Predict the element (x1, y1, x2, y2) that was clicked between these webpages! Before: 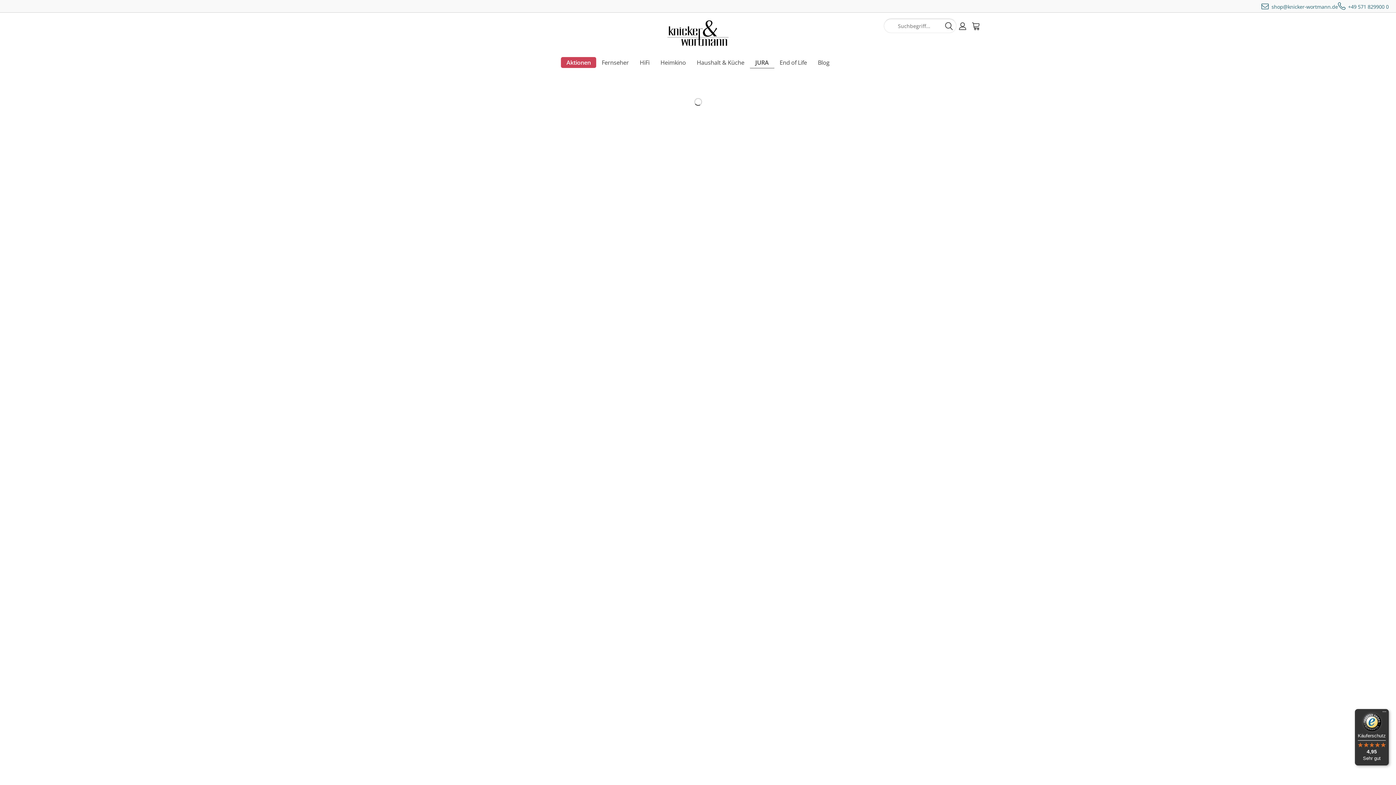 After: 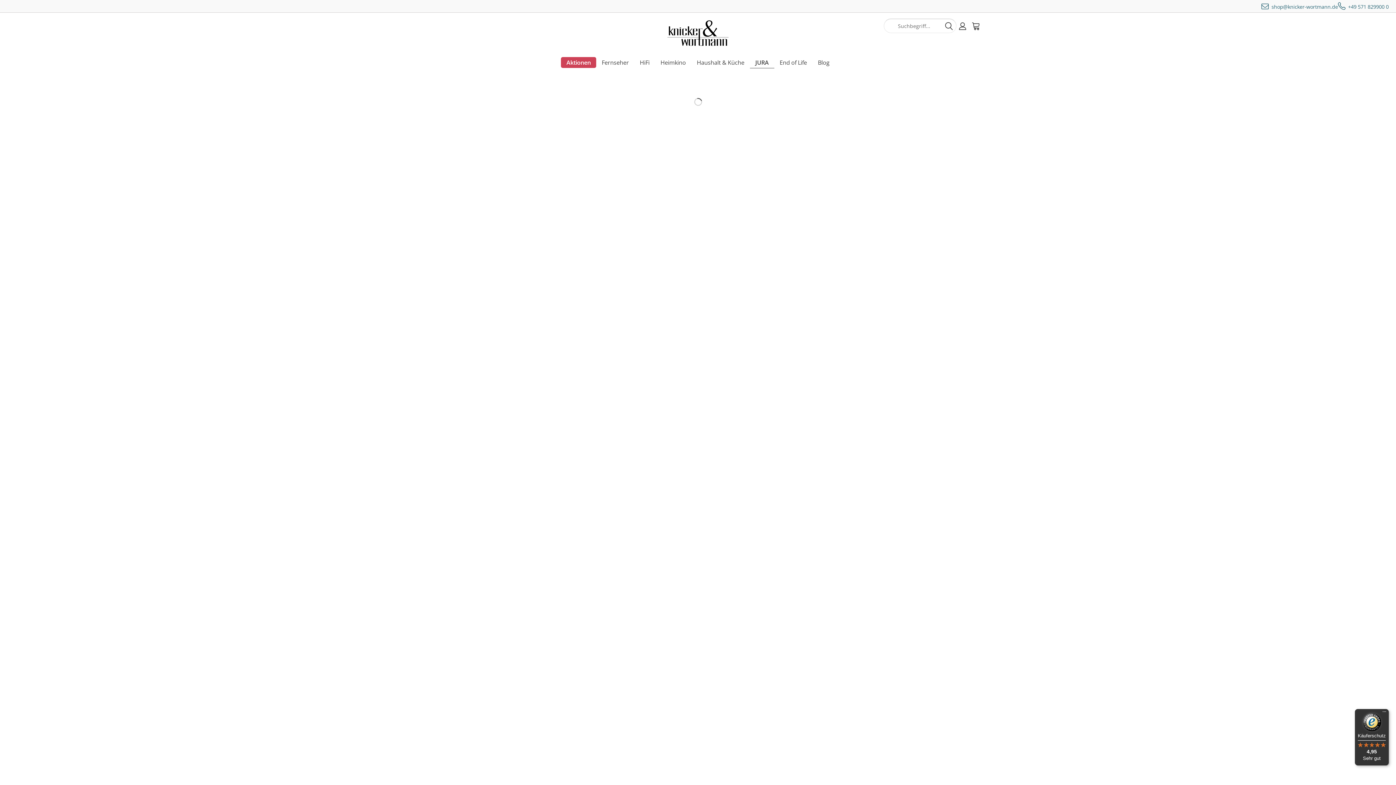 Action: bbox: (1338, 1, 1389, 10) label: +49 571 829900 0